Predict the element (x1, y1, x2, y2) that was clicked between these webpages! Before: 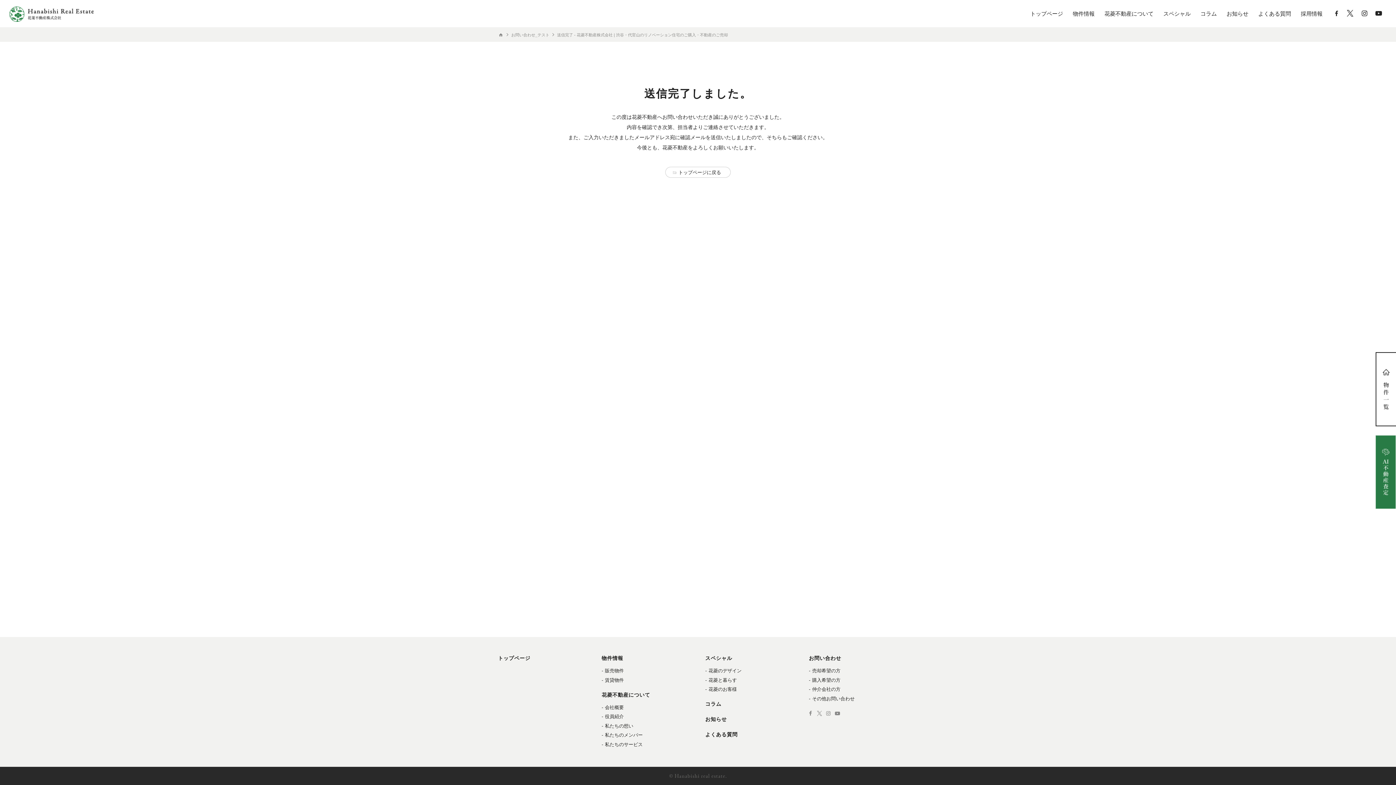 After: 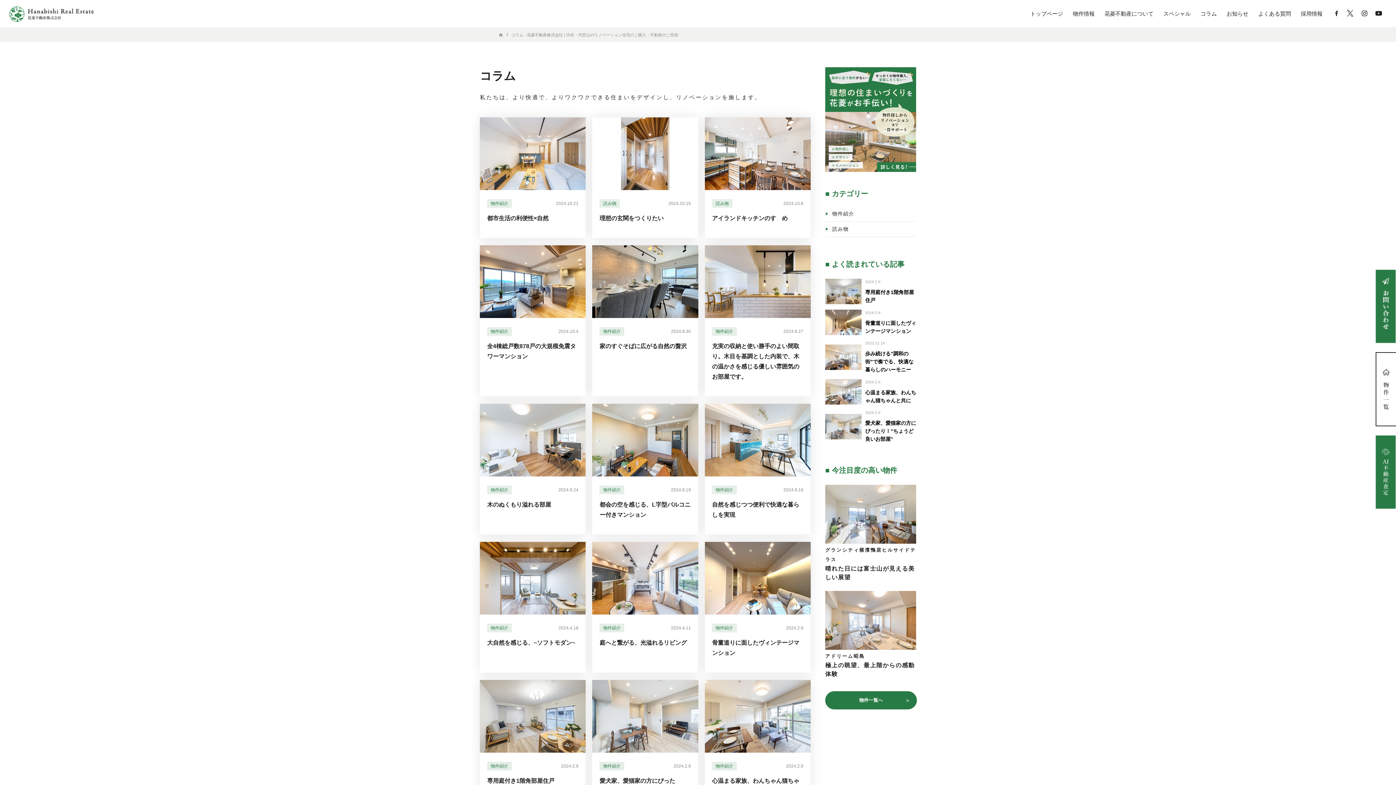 Action: bbox: (705, 701, 721, 707) label: コラム